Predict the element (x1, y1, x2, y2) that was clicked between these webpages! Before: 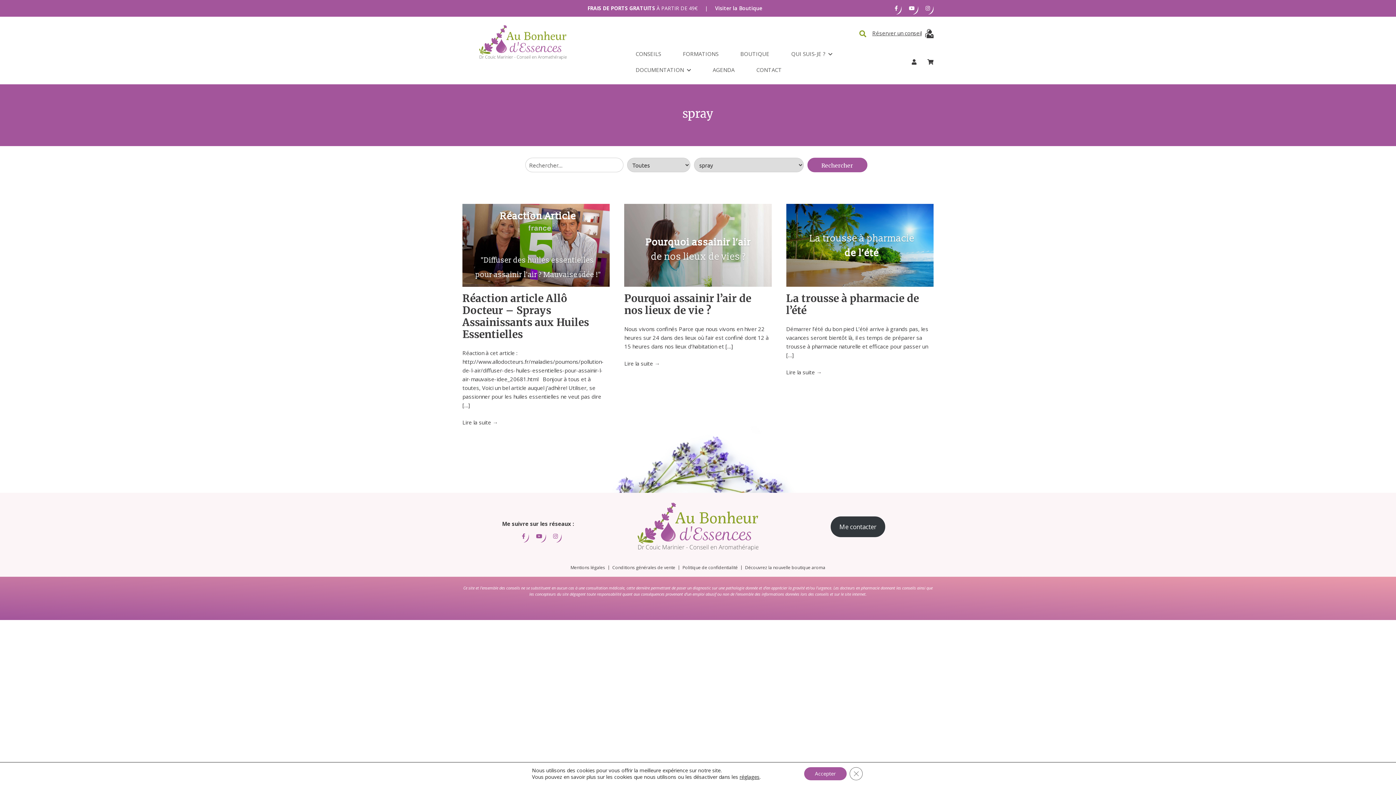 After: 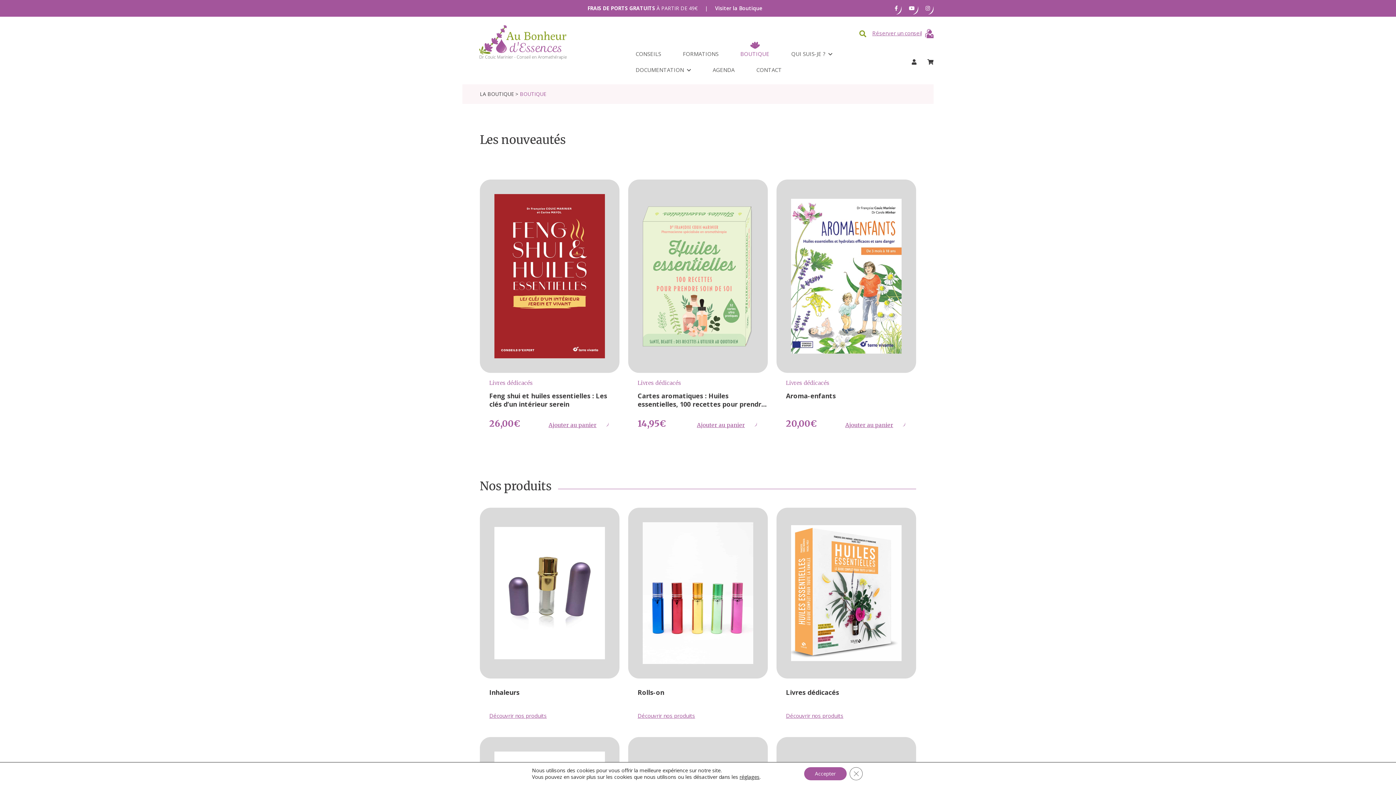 Action: label: BOUTIQUE bbox: (729, 41, 780, 58)